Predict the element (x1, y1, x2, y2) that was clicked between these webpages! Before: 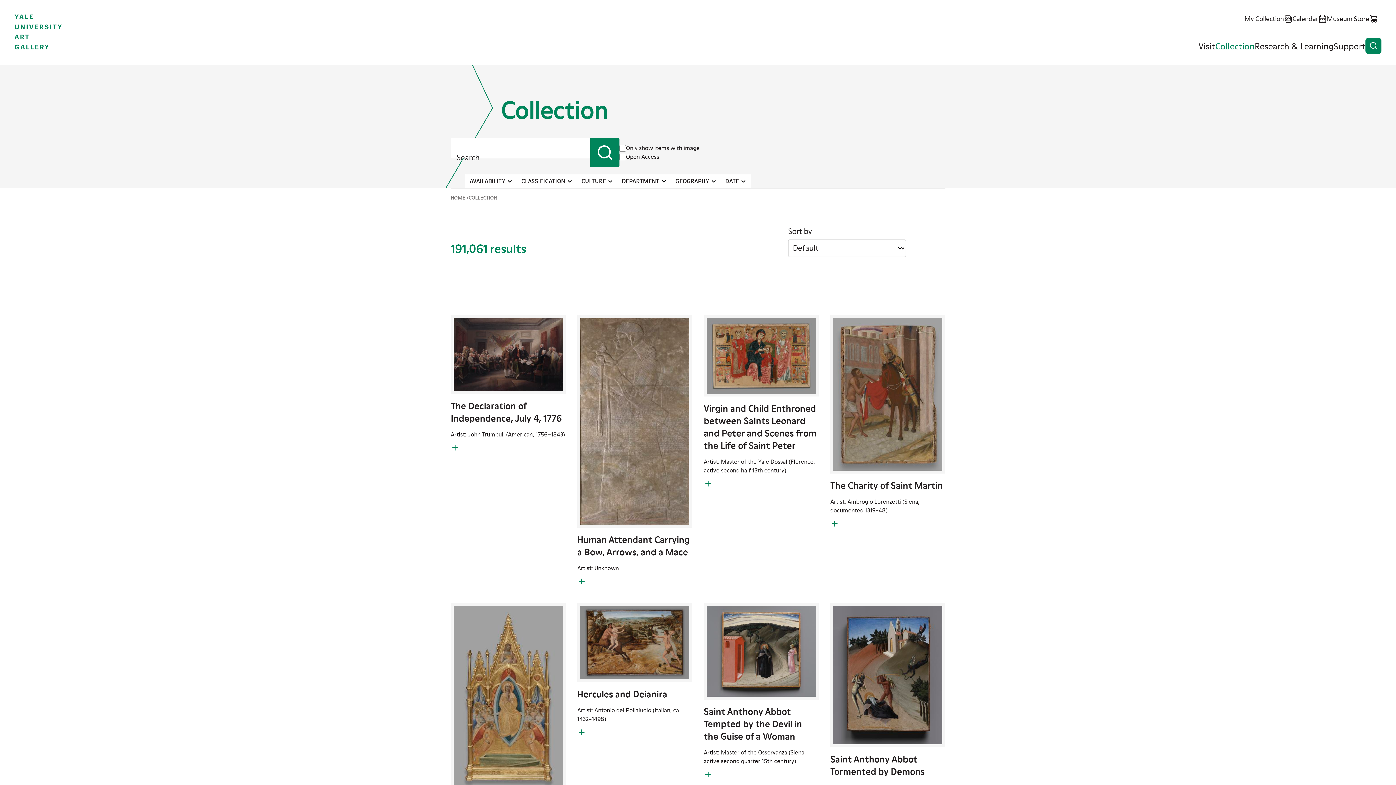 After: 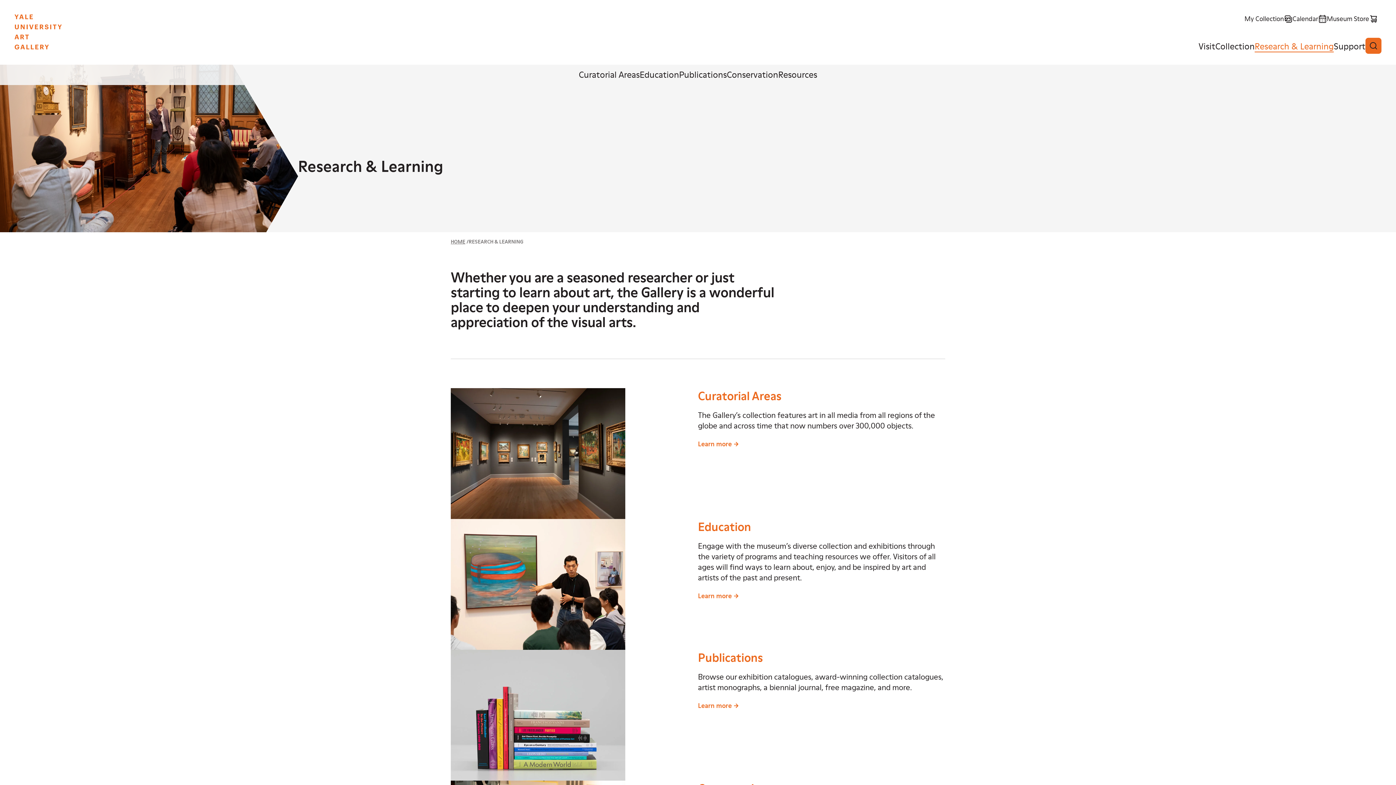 Action: bbox: (1254, 39, 1334, 52) label: Research & Learning